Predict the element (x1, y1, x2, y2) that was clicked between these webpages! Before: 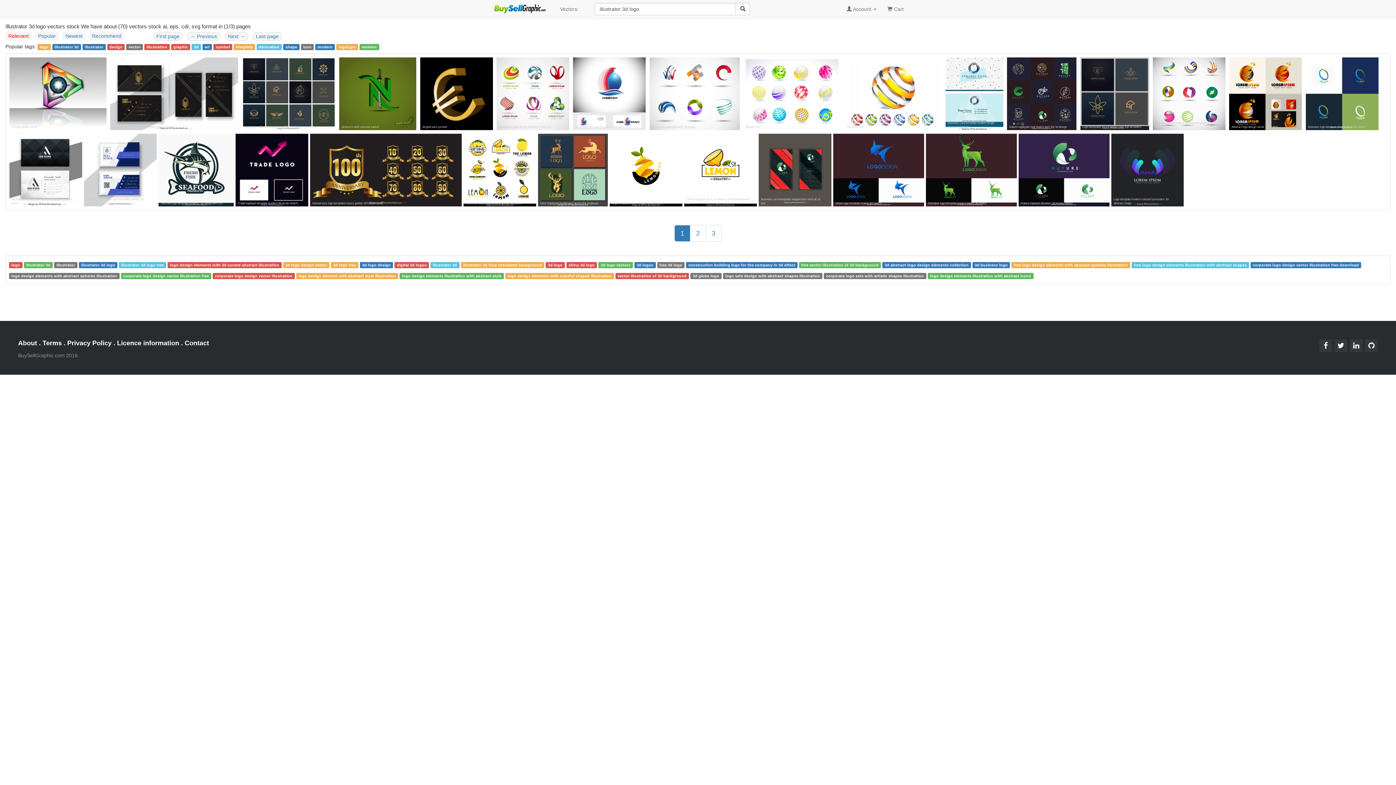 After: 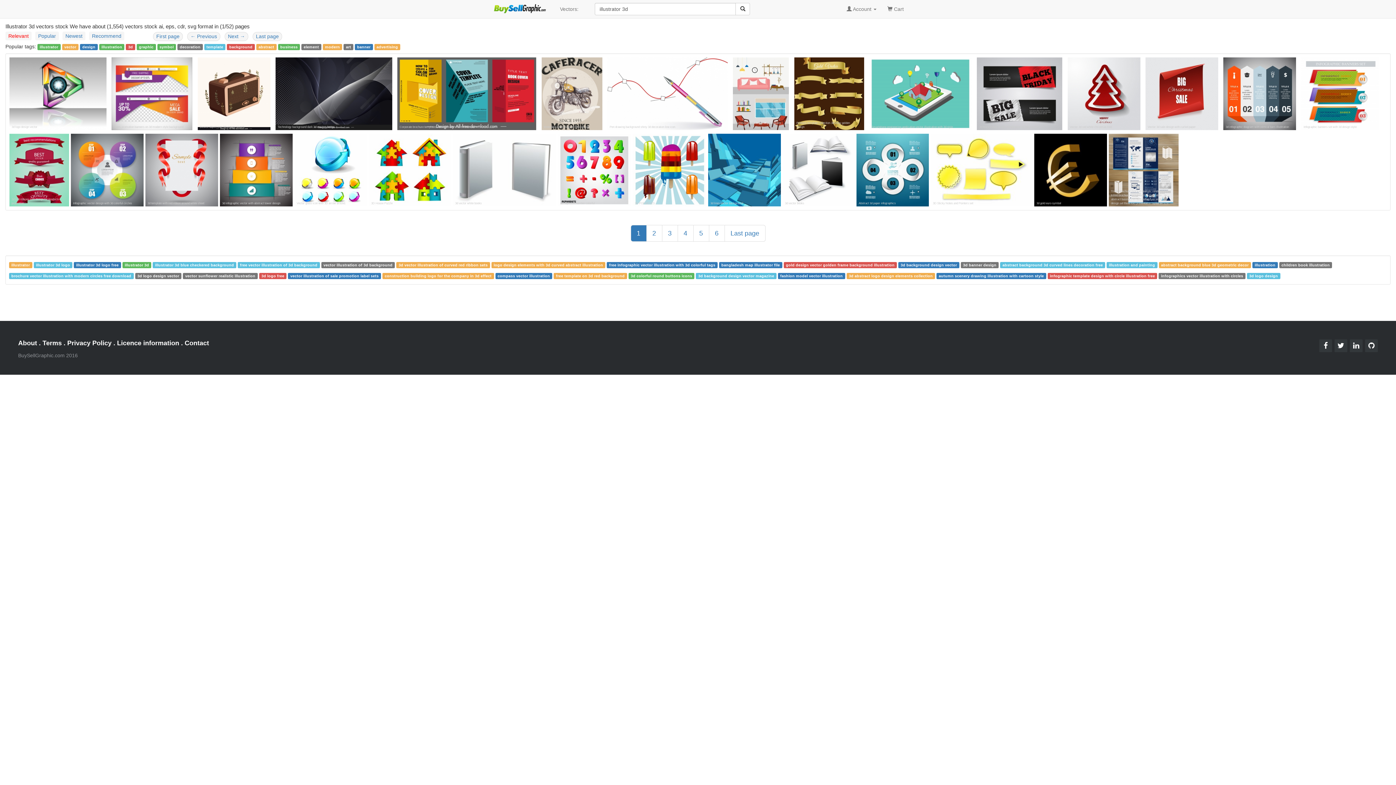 Action: label: illustrator 3d bbox: (430, 261, 459, 267)